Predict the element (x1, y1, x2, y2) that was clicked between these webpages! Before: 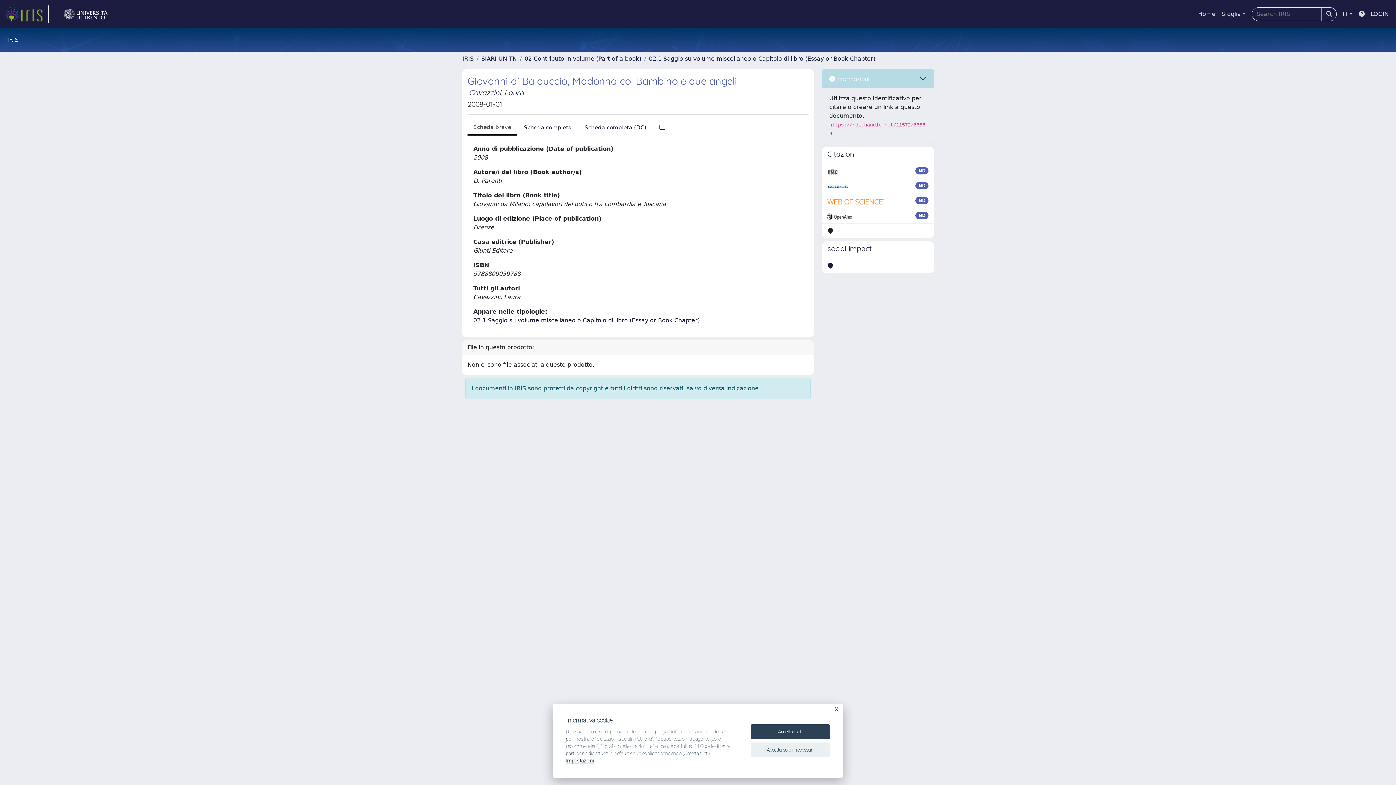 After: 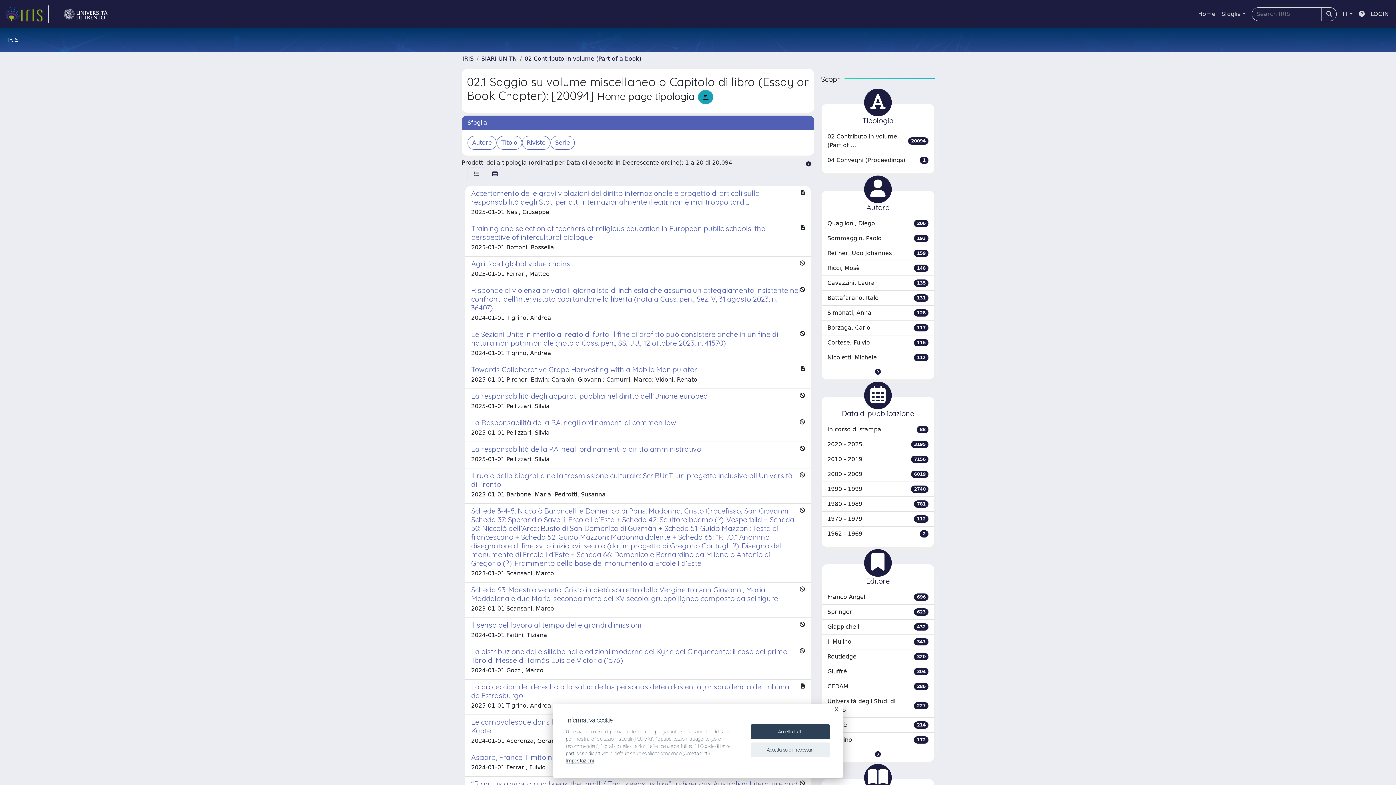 Action: bbox: (473, 317, 700, 324) label: 02.1 Saggio su volume miscellaneo o Capitolo di libro (Essay or Book Chapter)